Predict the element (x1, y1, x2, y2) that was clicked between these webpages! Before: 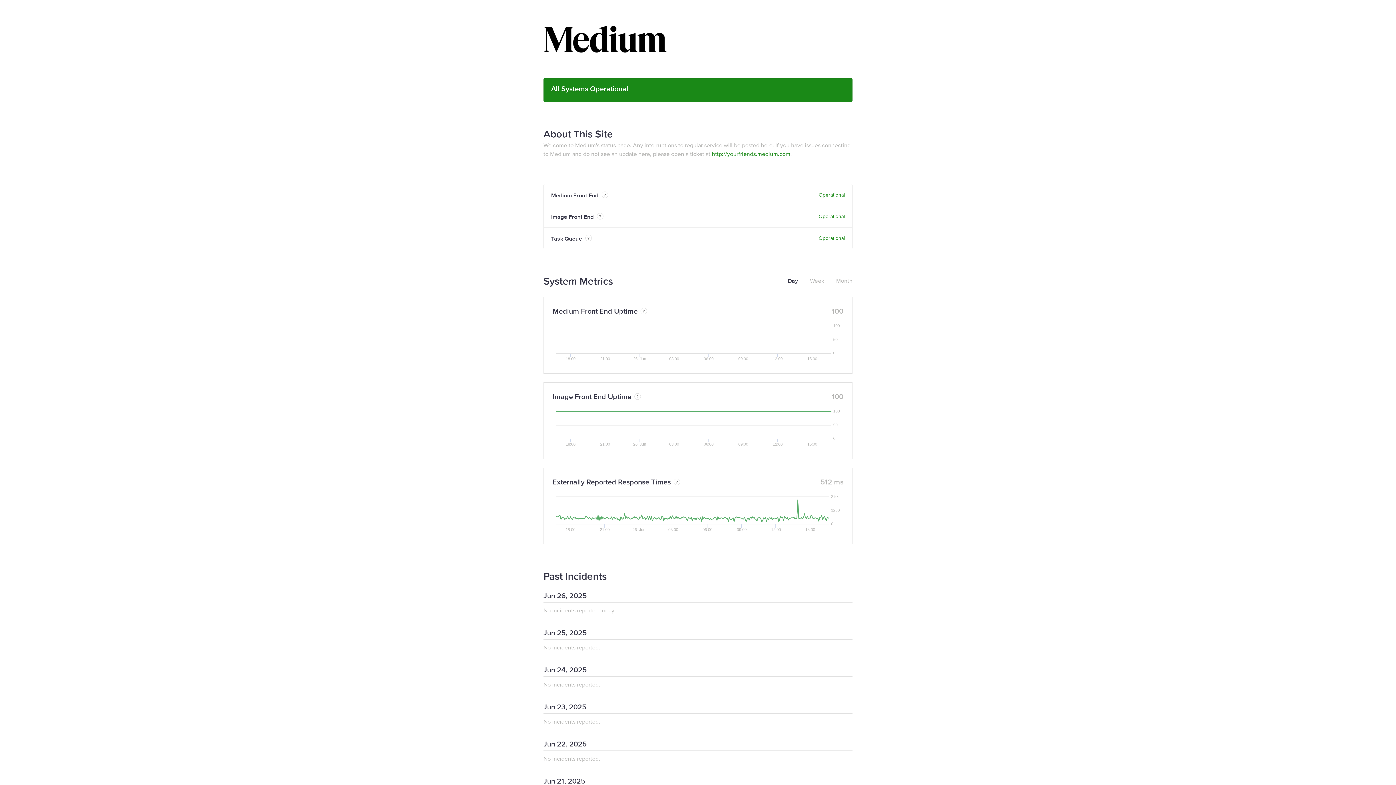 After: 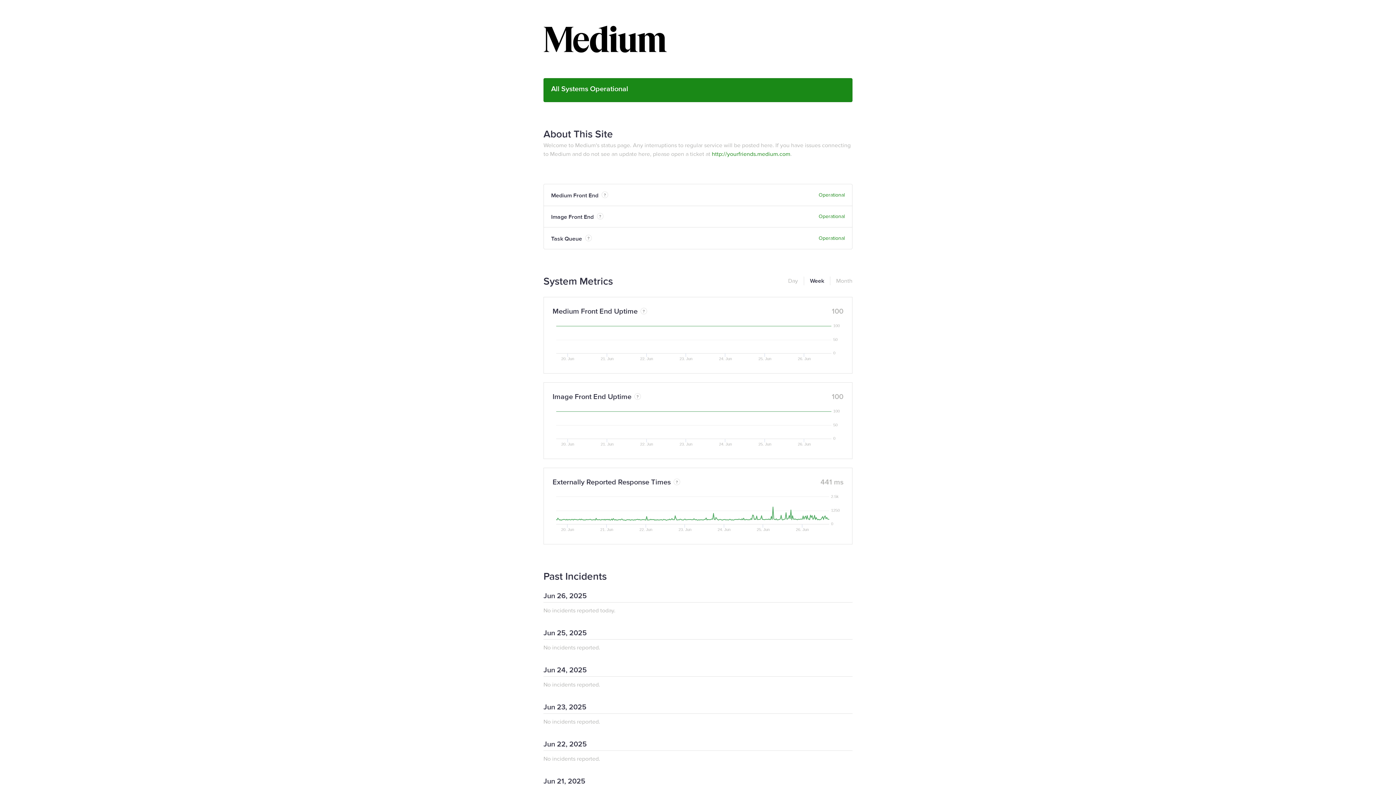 Action: label: Week bbox: (804, 276, 824, 285)